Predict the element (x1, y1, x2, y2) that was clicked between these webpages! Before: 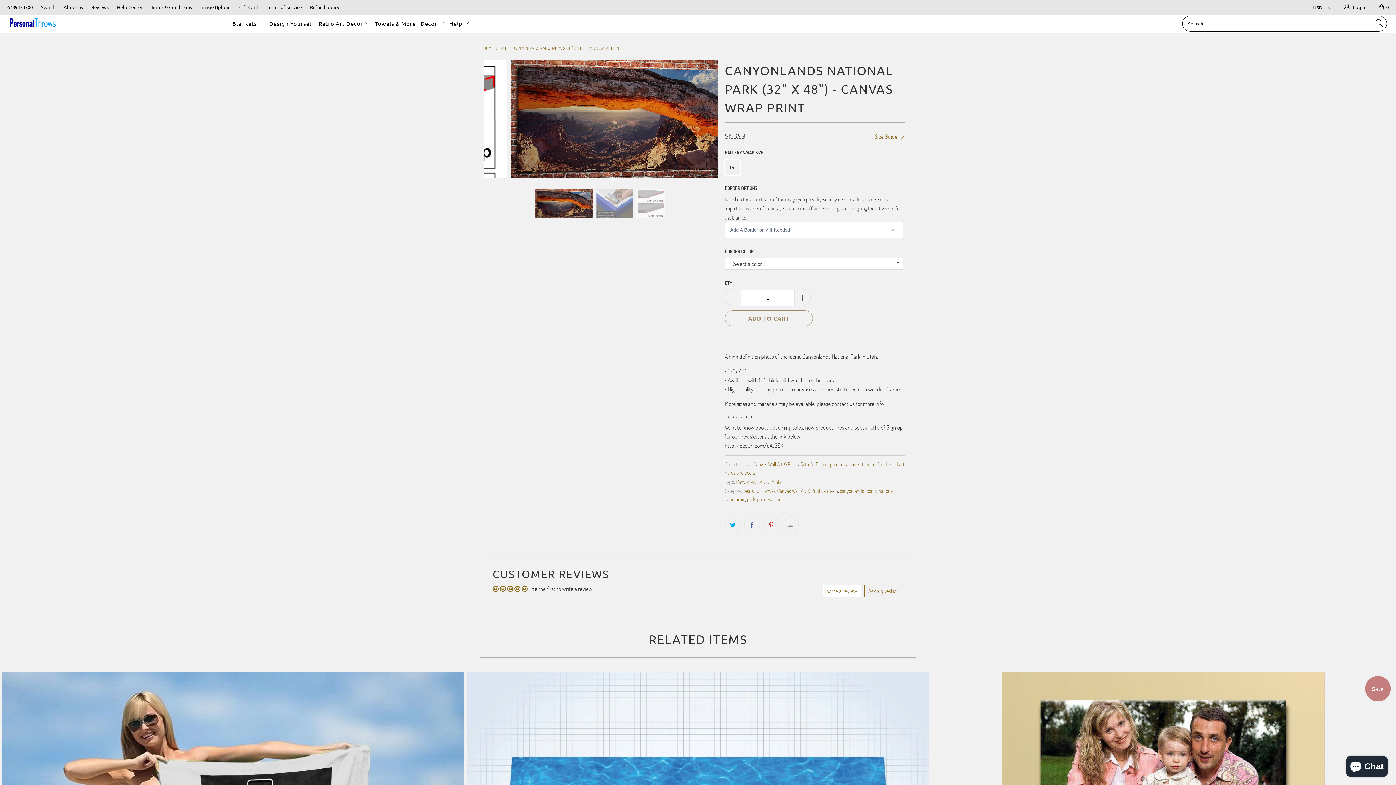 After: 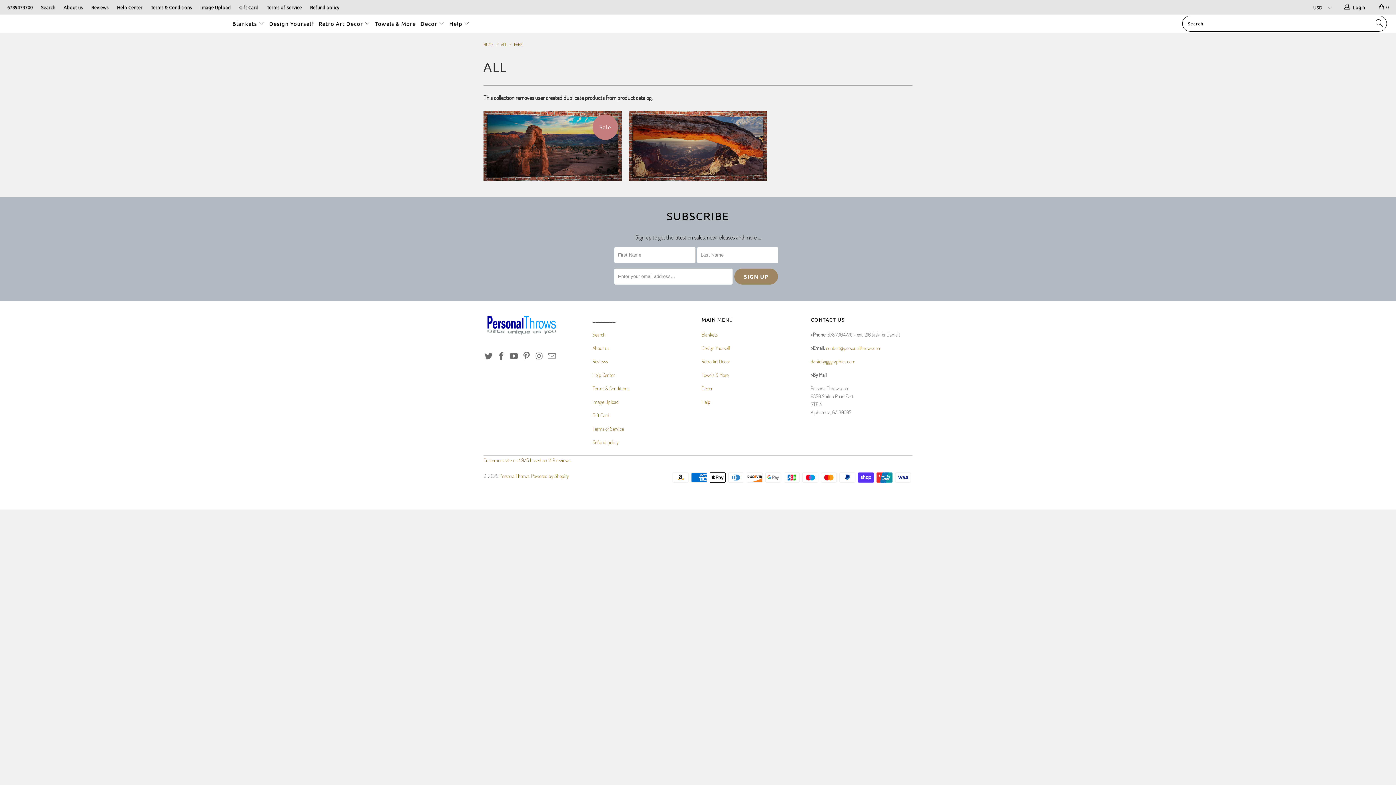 Action: bbox: (747, 496, 755, 502) label: park